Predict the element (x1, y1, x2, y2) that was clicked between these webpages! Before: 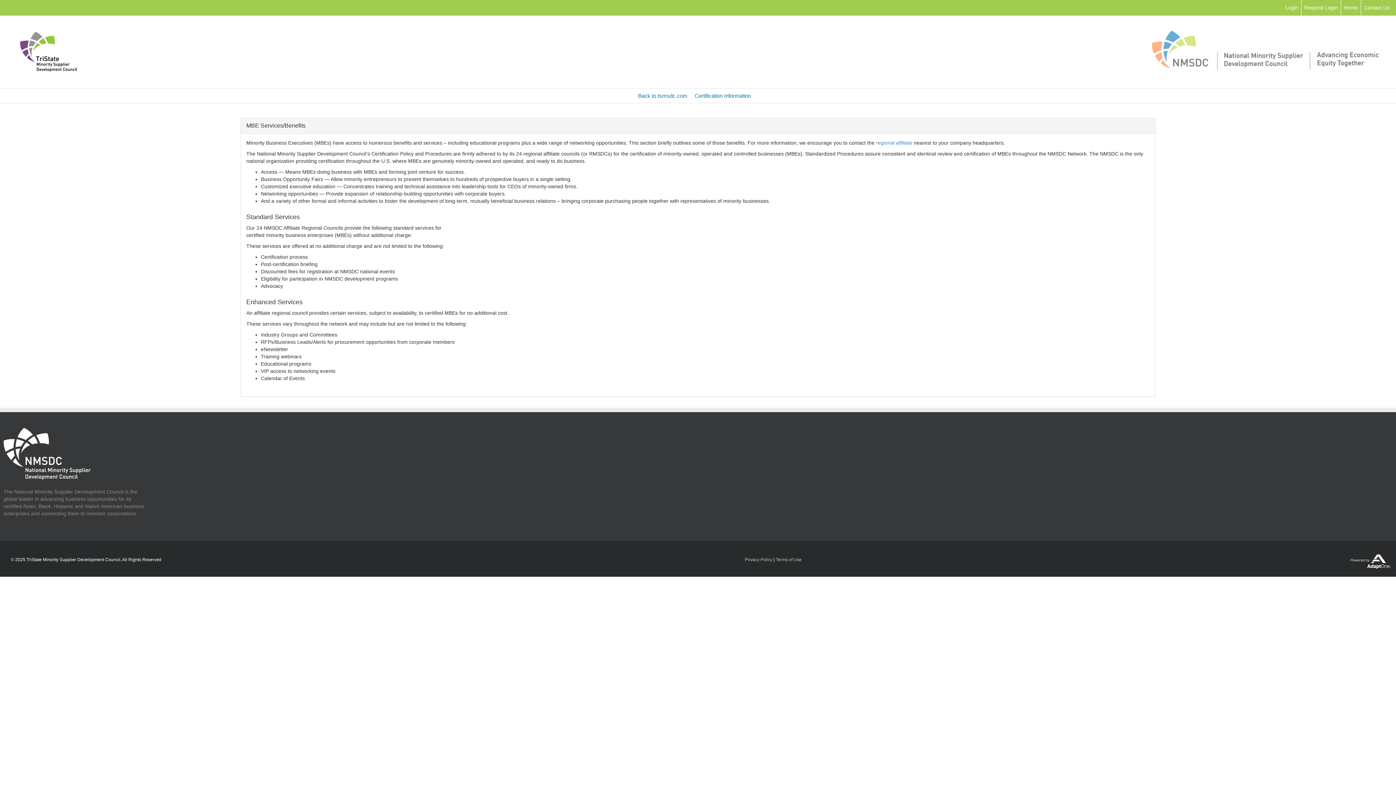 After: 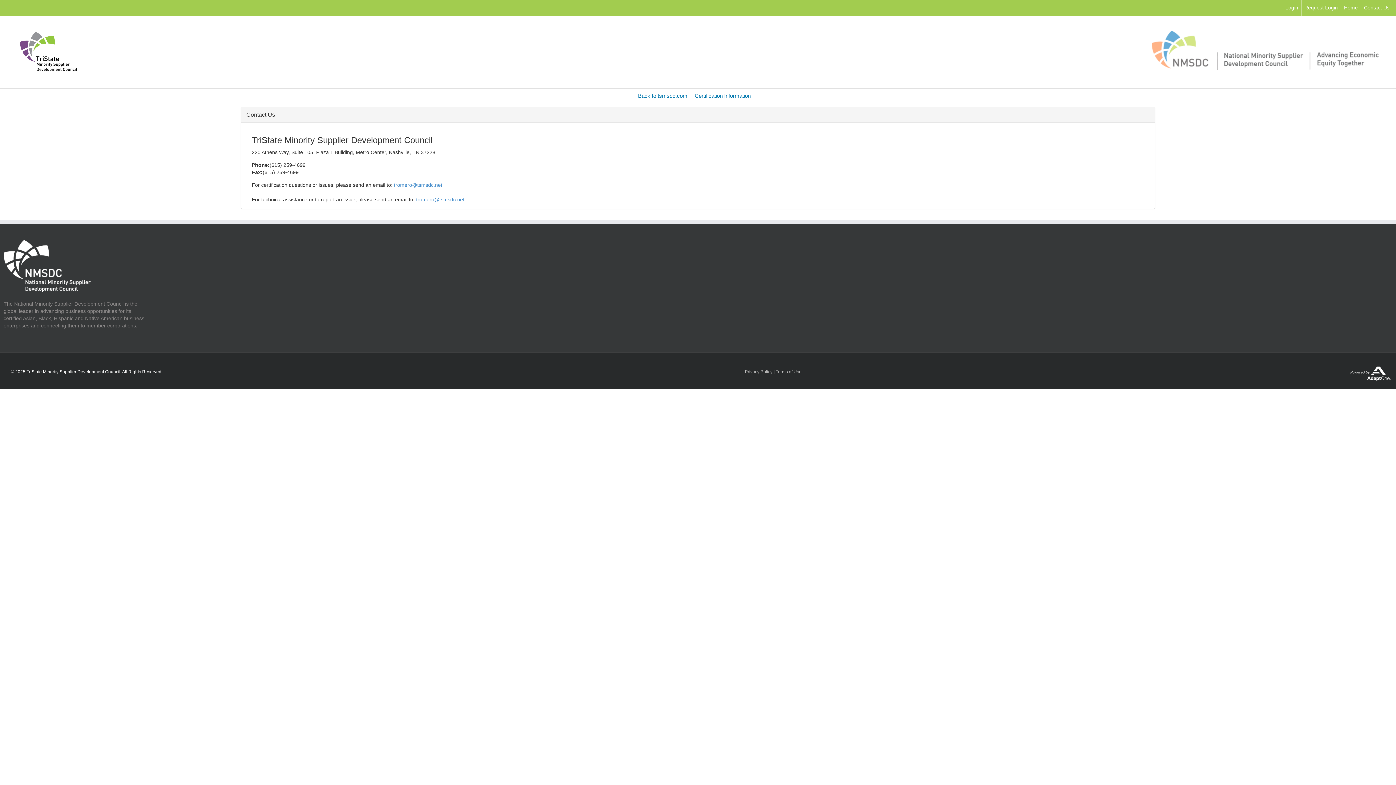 Action: label: Contact Us bbox: (1364, 4, 1389, 10)